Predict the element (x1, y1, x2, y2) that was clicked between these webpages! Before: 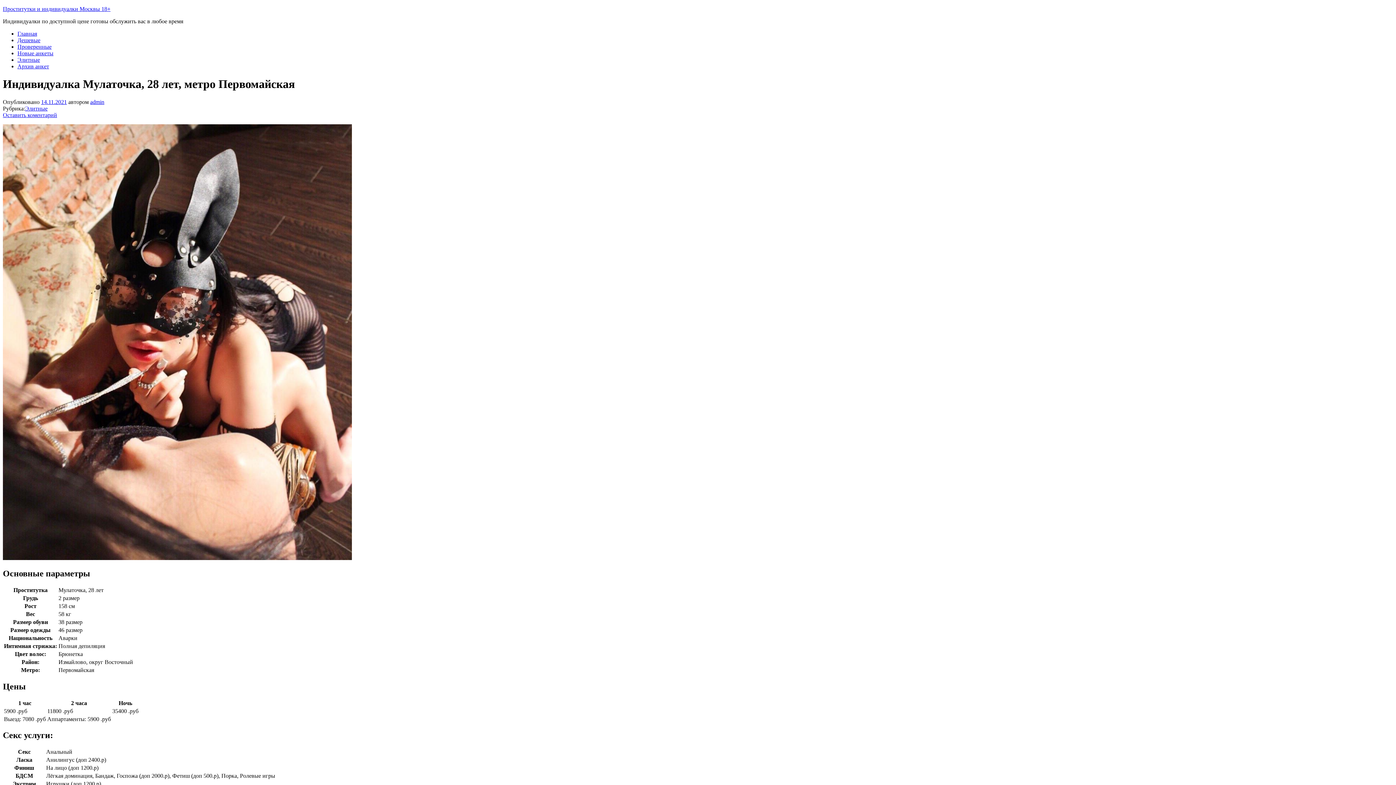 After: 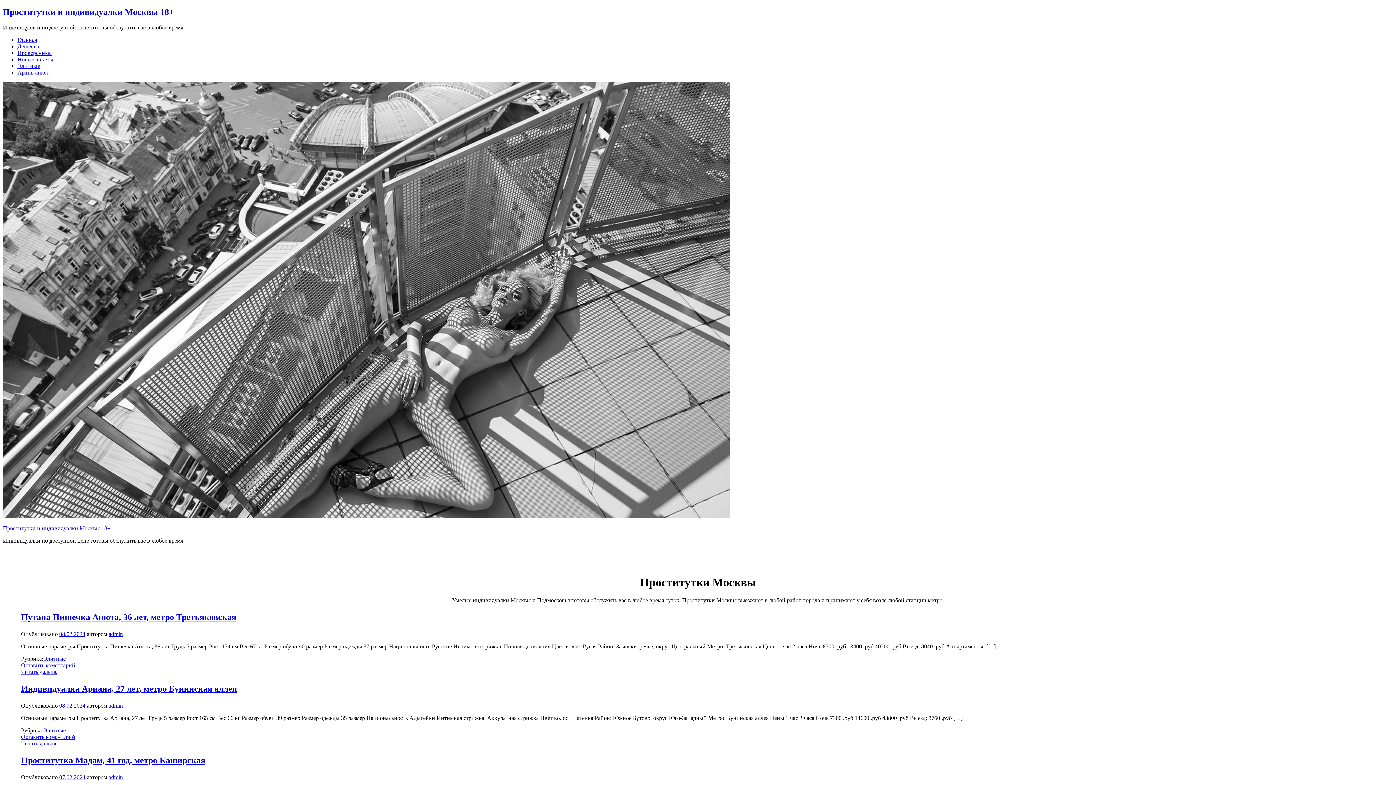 Action: label: Главная bbox: (17, 30, 37, 36)